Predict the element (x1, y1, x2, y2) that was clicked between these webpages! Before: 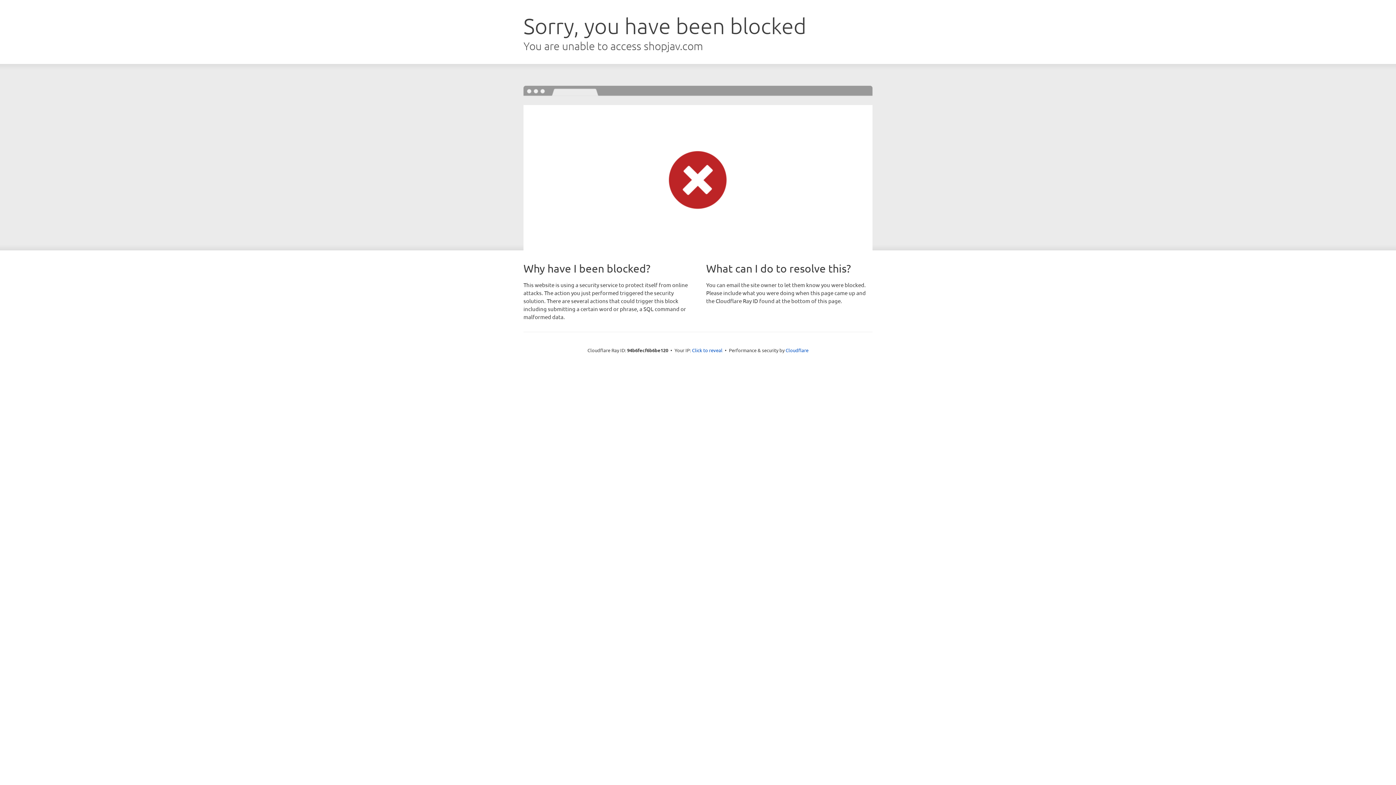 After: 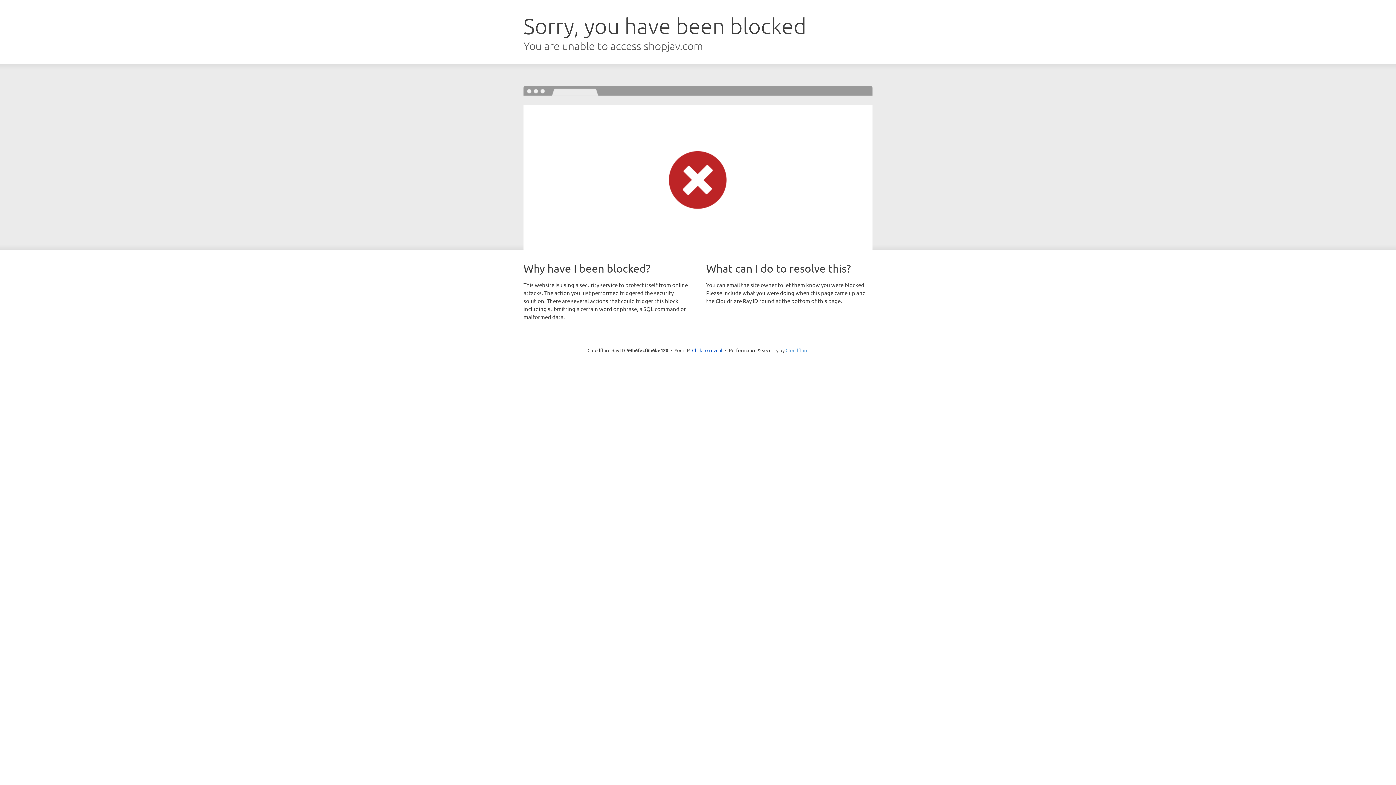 Action: bbox: (785, 347, 808, 353) label: Cloudflare